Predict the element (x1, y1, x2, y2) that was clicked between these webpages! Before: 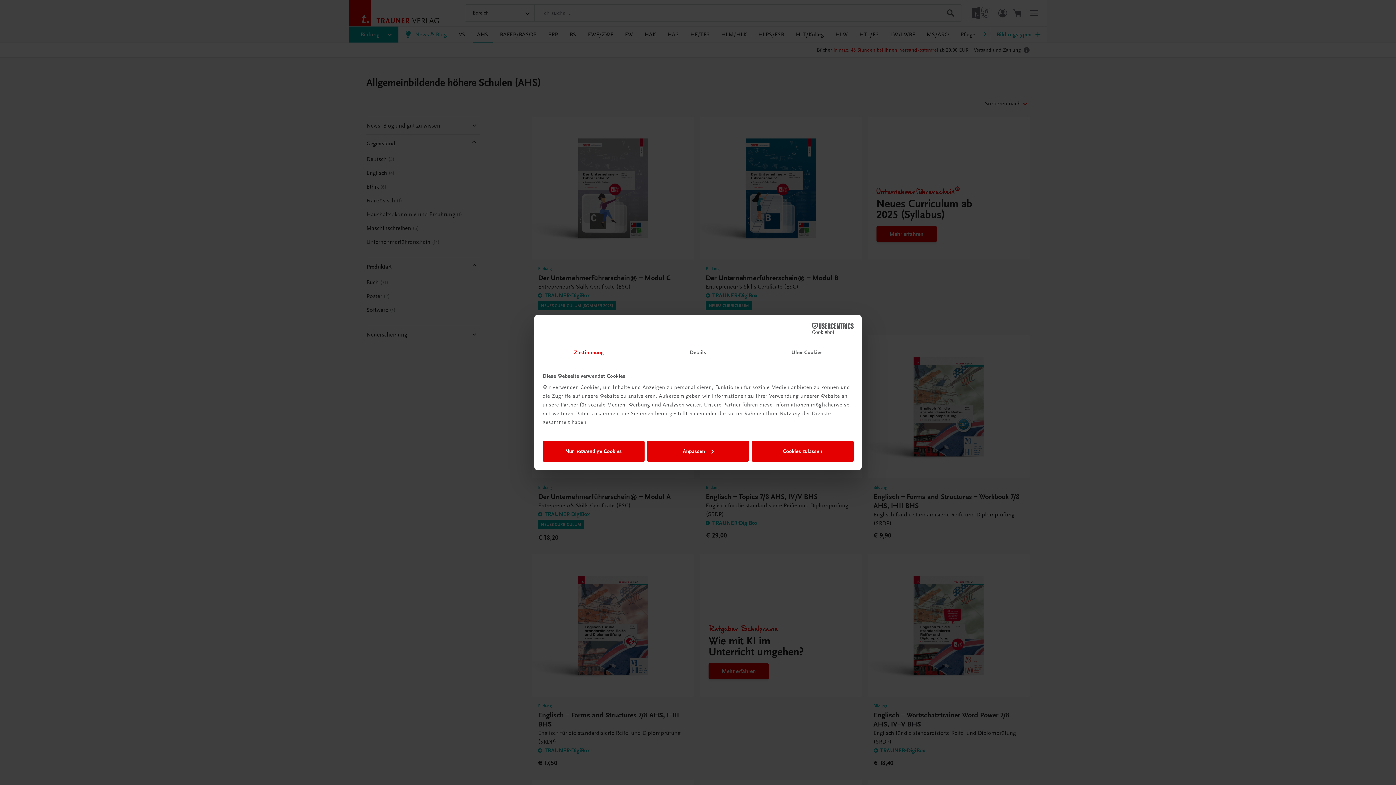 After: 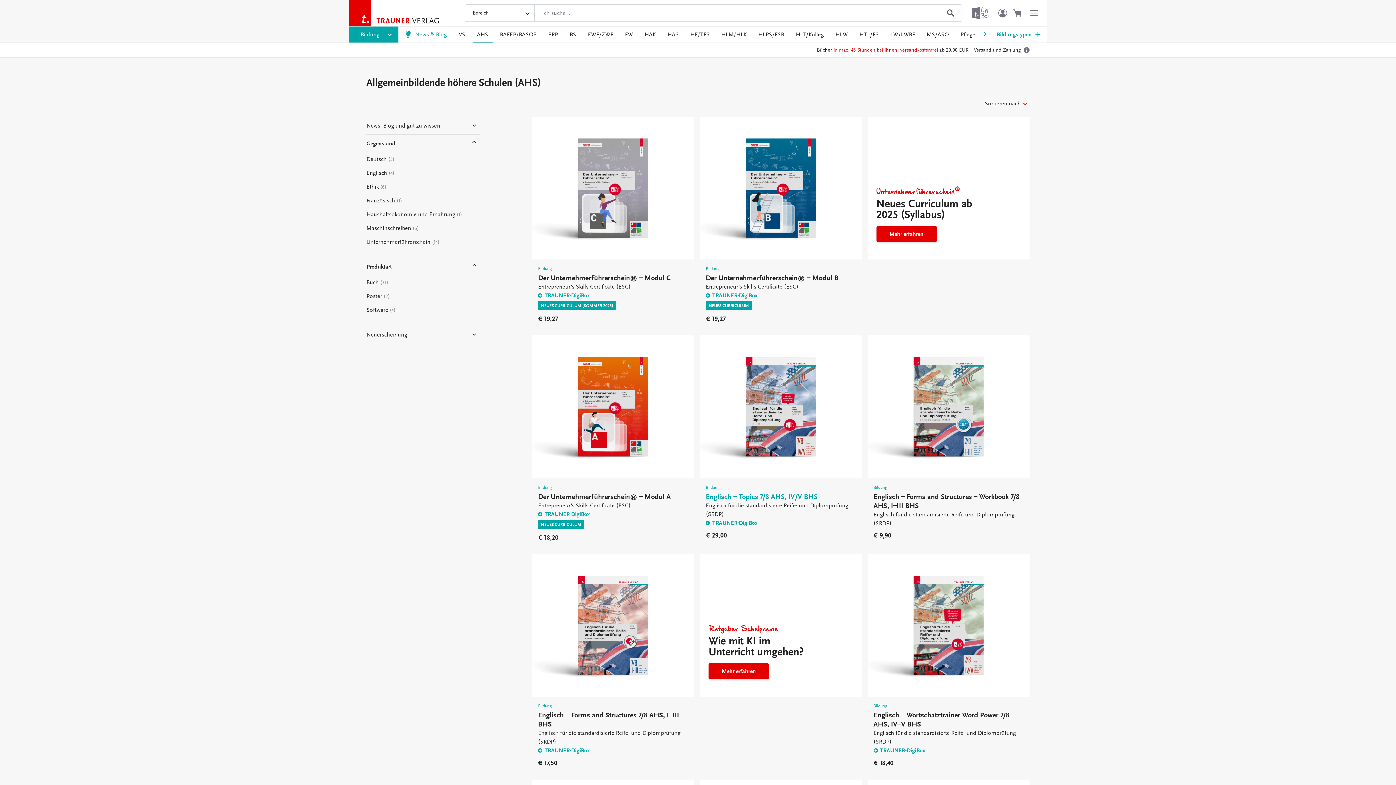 Action: bbox: (751, 440, 853, 461) label: Cookies zulassen